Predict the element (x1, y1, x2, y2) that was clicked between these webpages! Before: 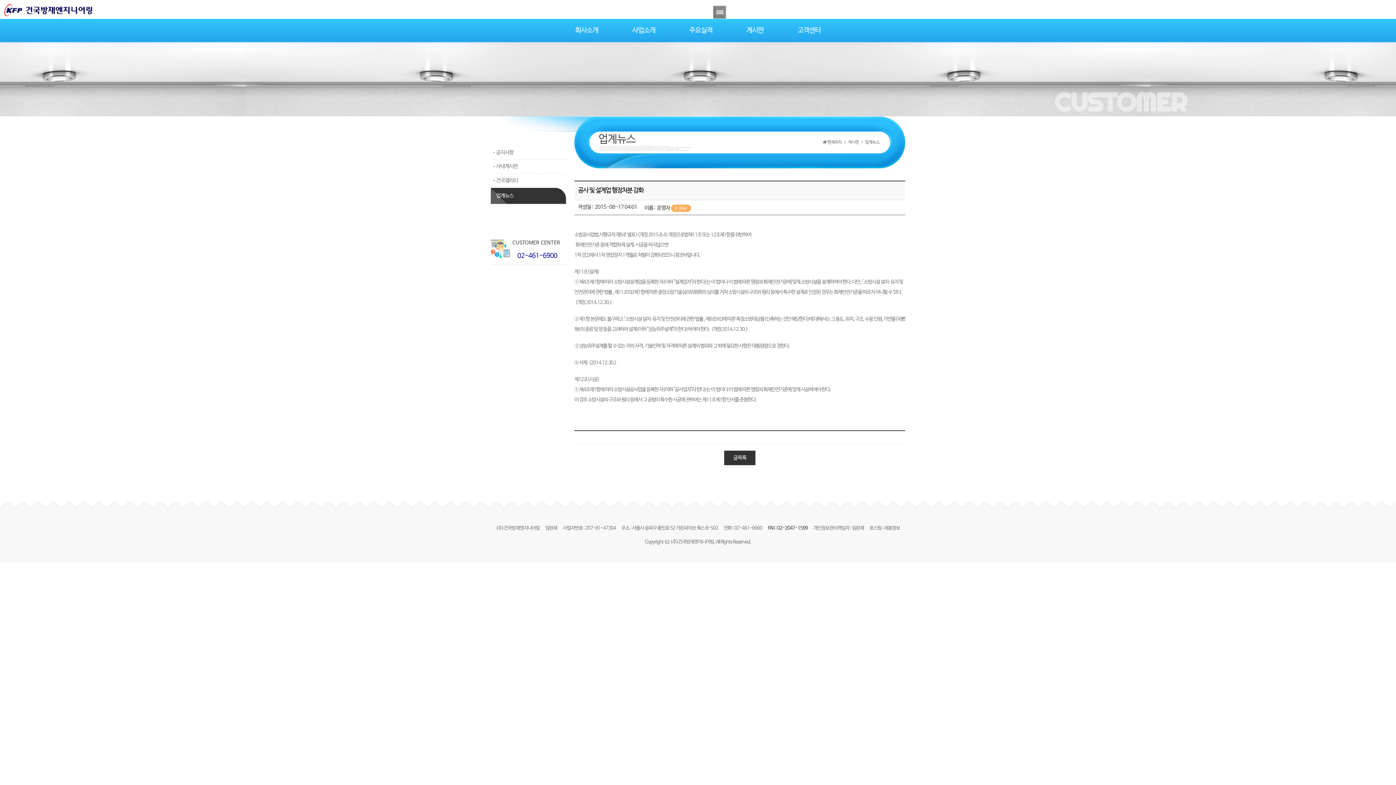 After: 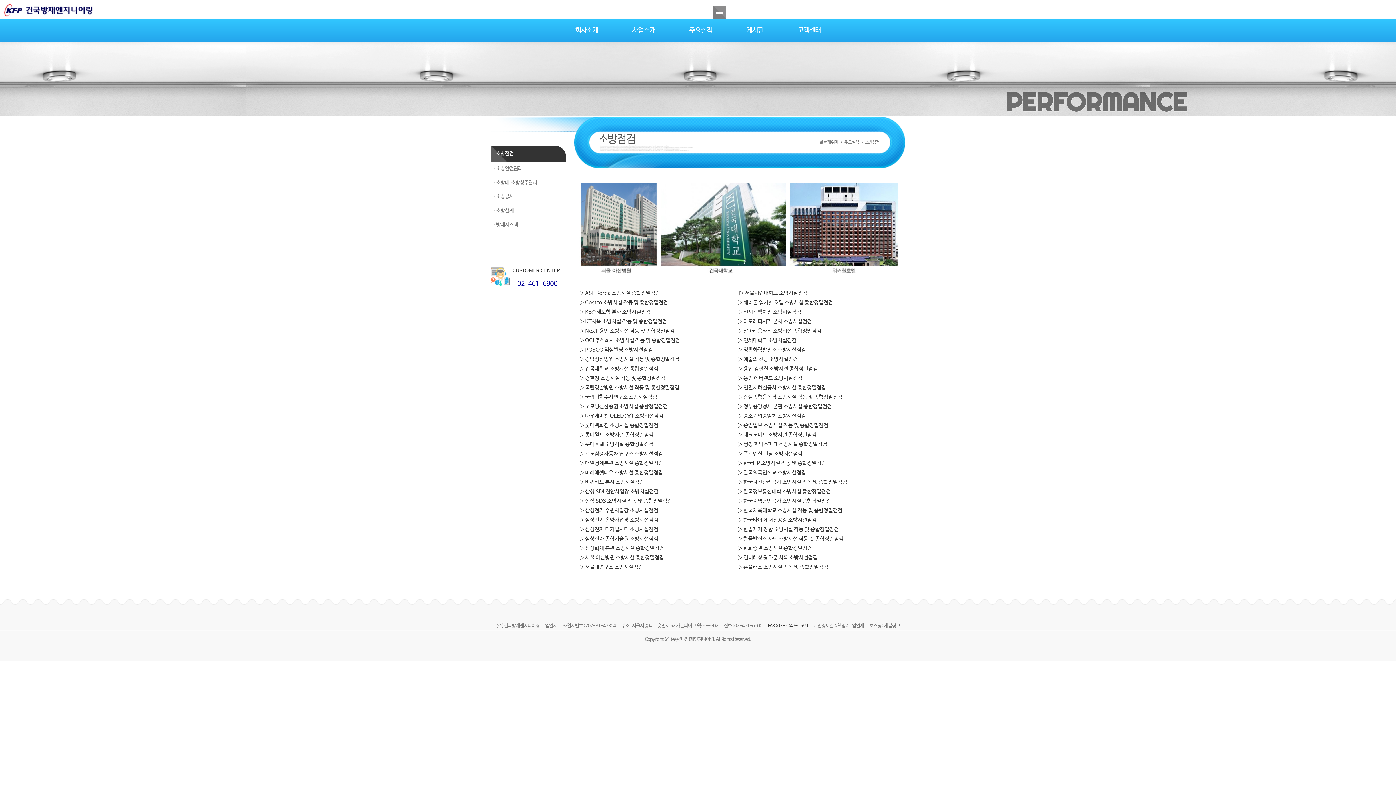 Action: bbox: (673, 18, 729, 42) label: 주요실적